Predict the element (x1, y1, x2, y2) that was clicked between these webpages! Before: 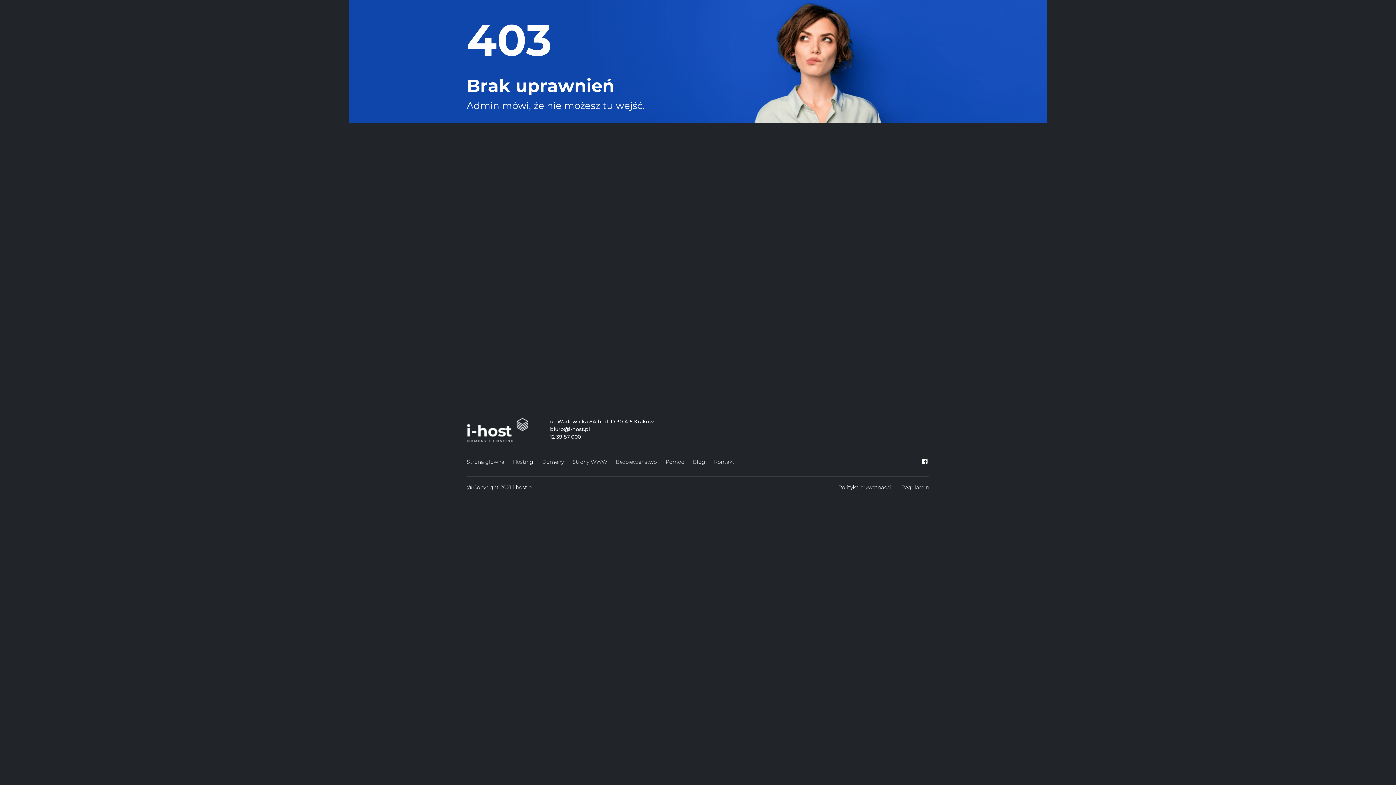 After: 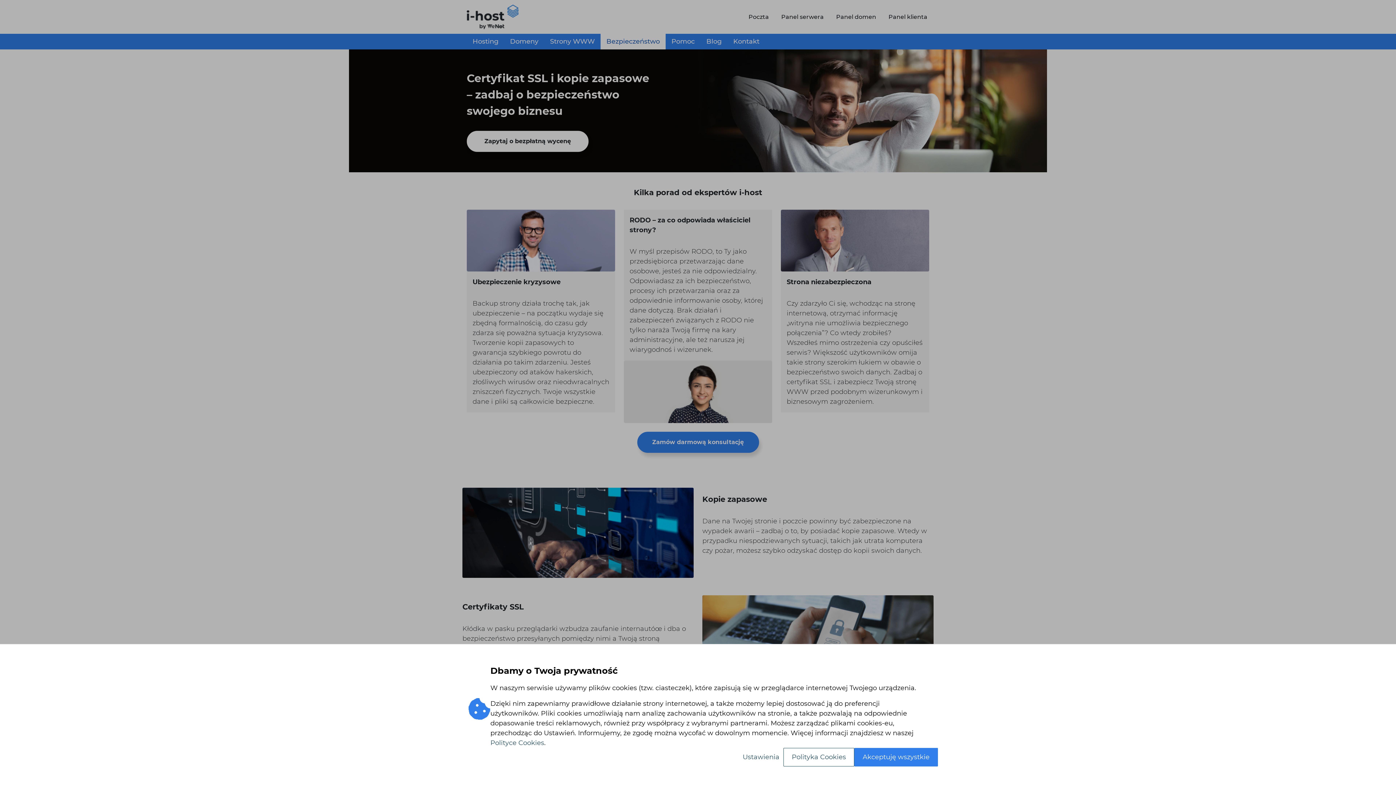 Action: label: Bezpieczeństwo bbox: (616, 457, 657, 467)